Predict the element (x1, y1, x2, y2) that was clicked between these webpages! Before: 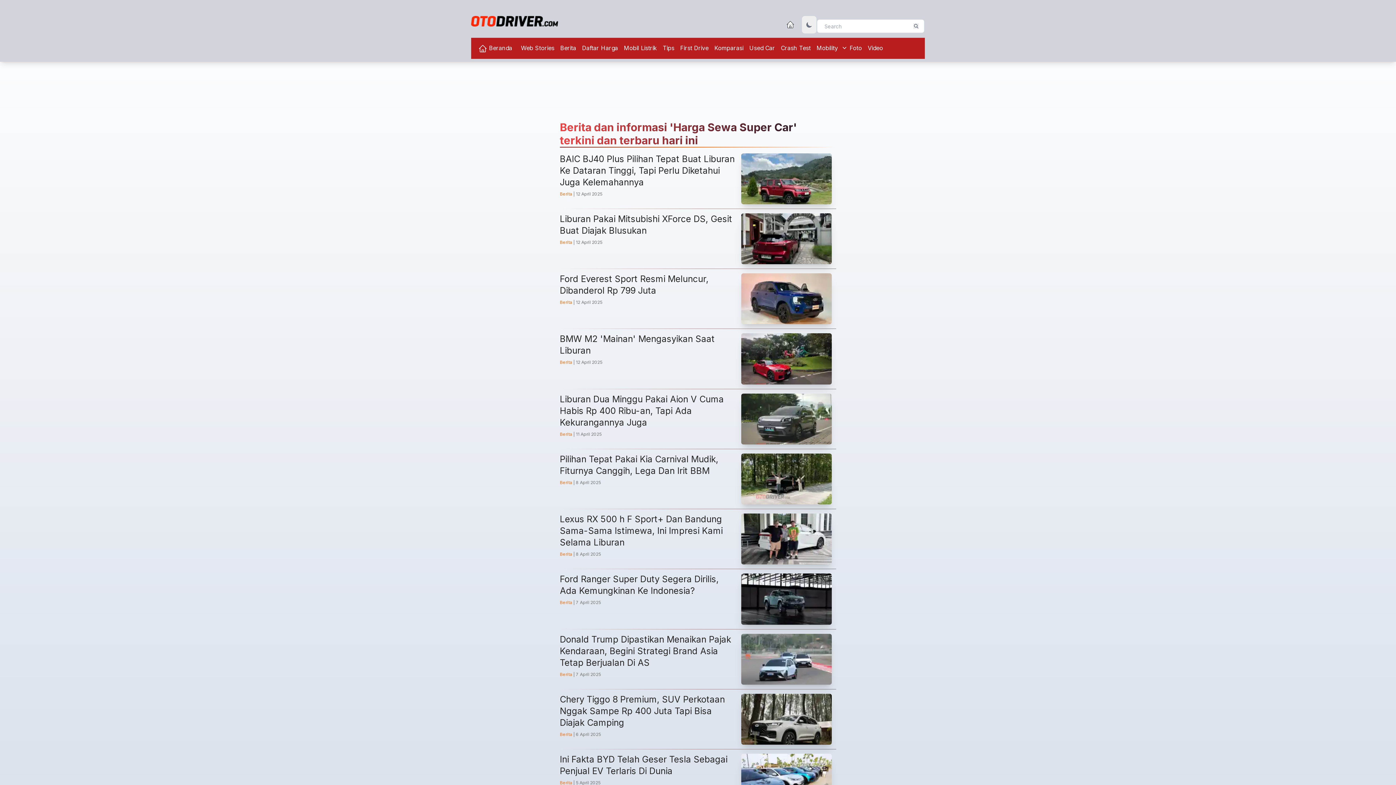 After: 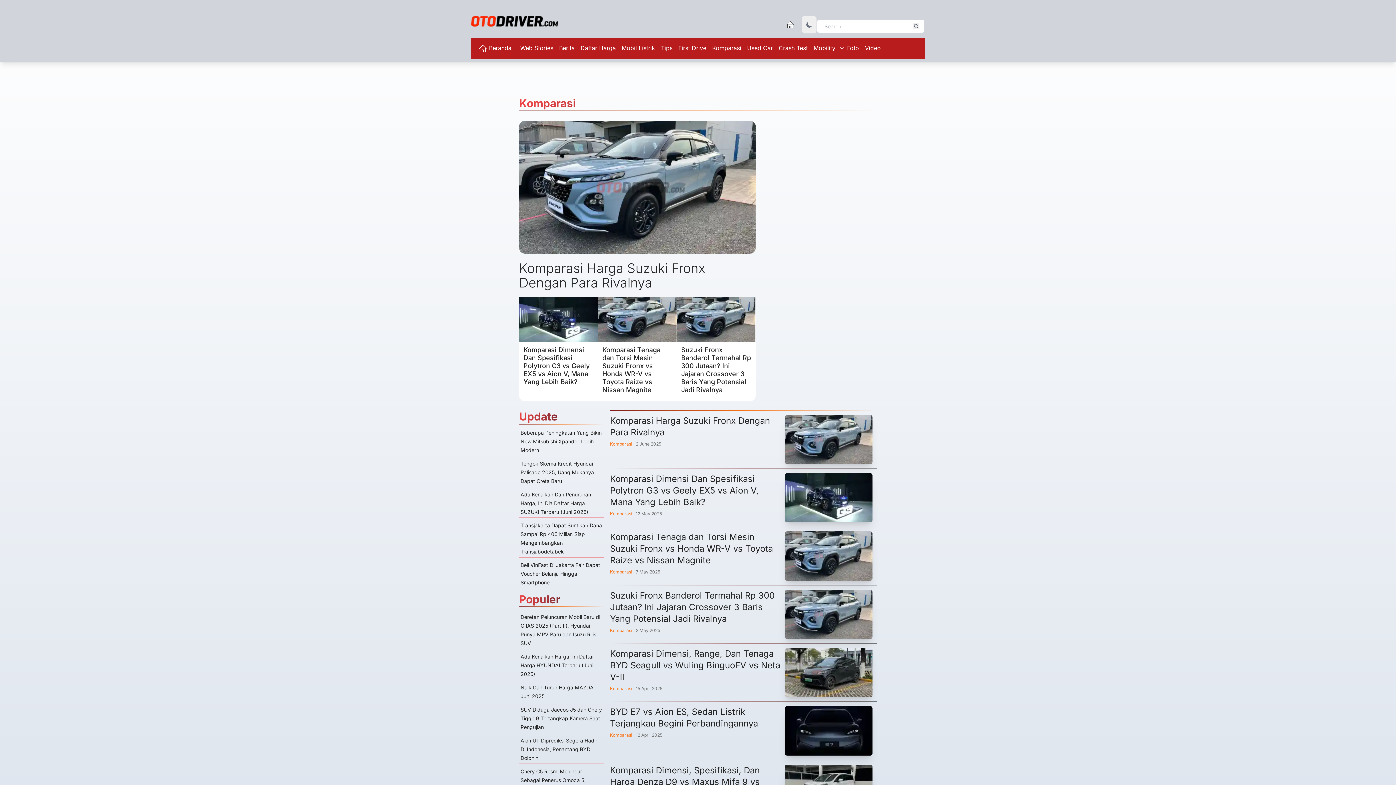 Action: label: Komparasi bbox: (711, 73, 746, 88)